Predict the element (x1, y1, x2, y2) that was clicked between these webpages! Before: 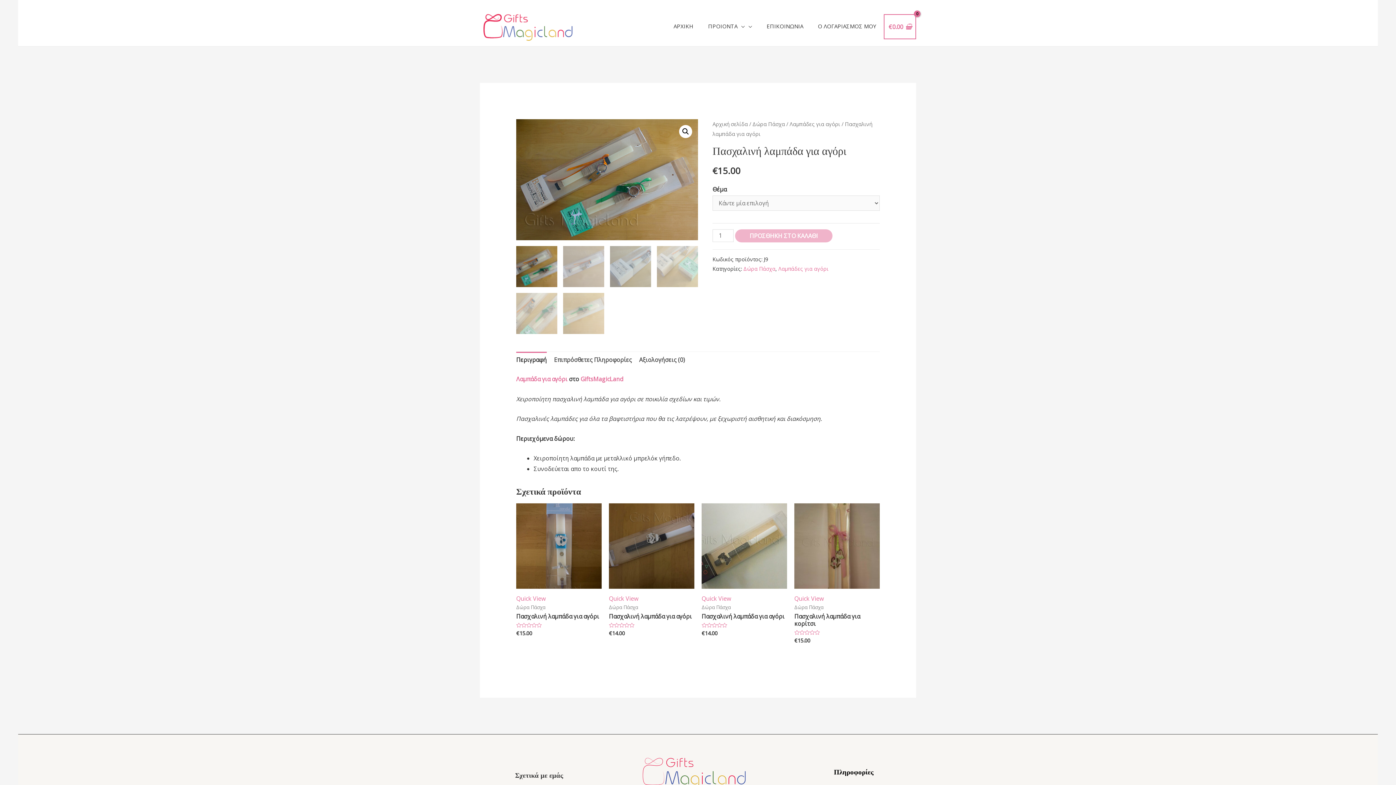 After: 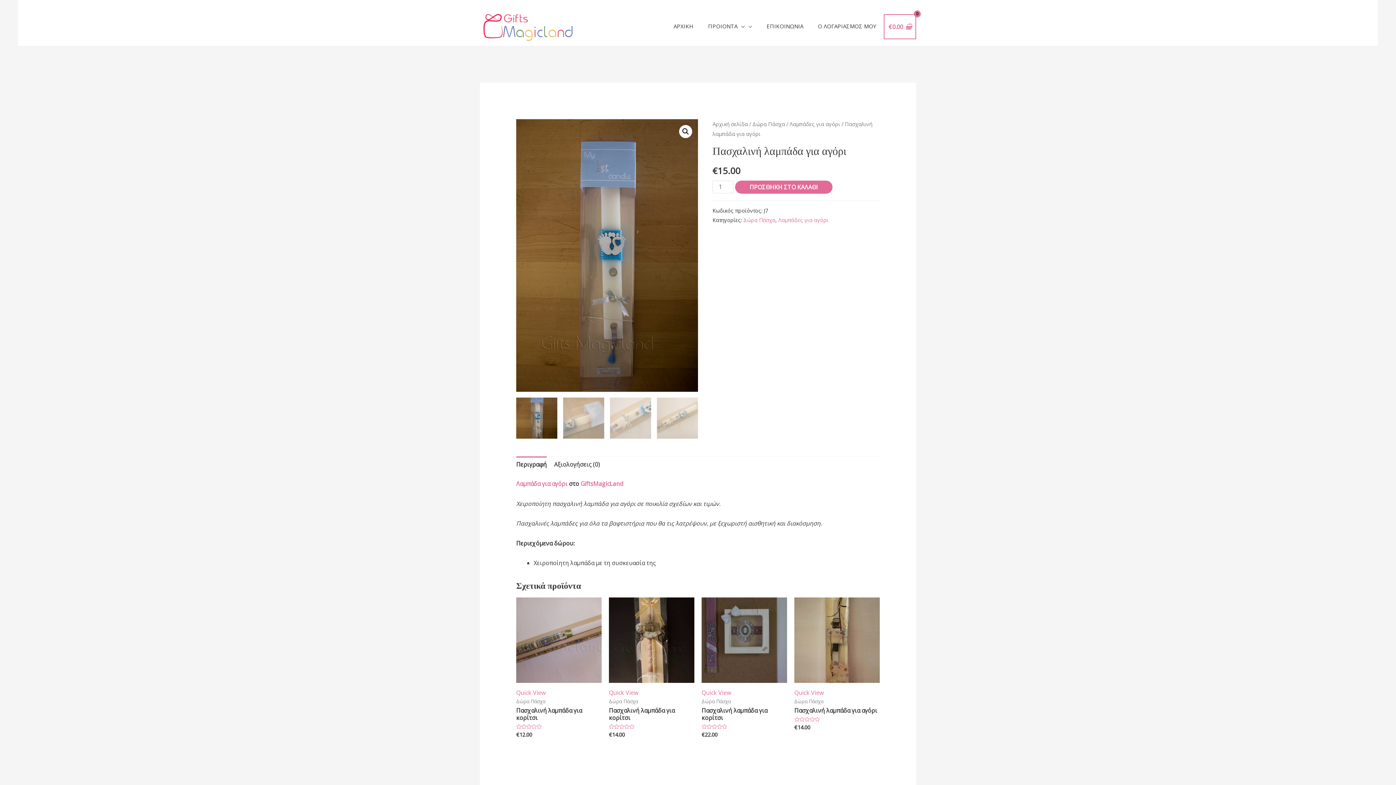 Action: bbox: (516, 613, 601, 620) label: Πασχαλινή λαμπάδα για αγόρι